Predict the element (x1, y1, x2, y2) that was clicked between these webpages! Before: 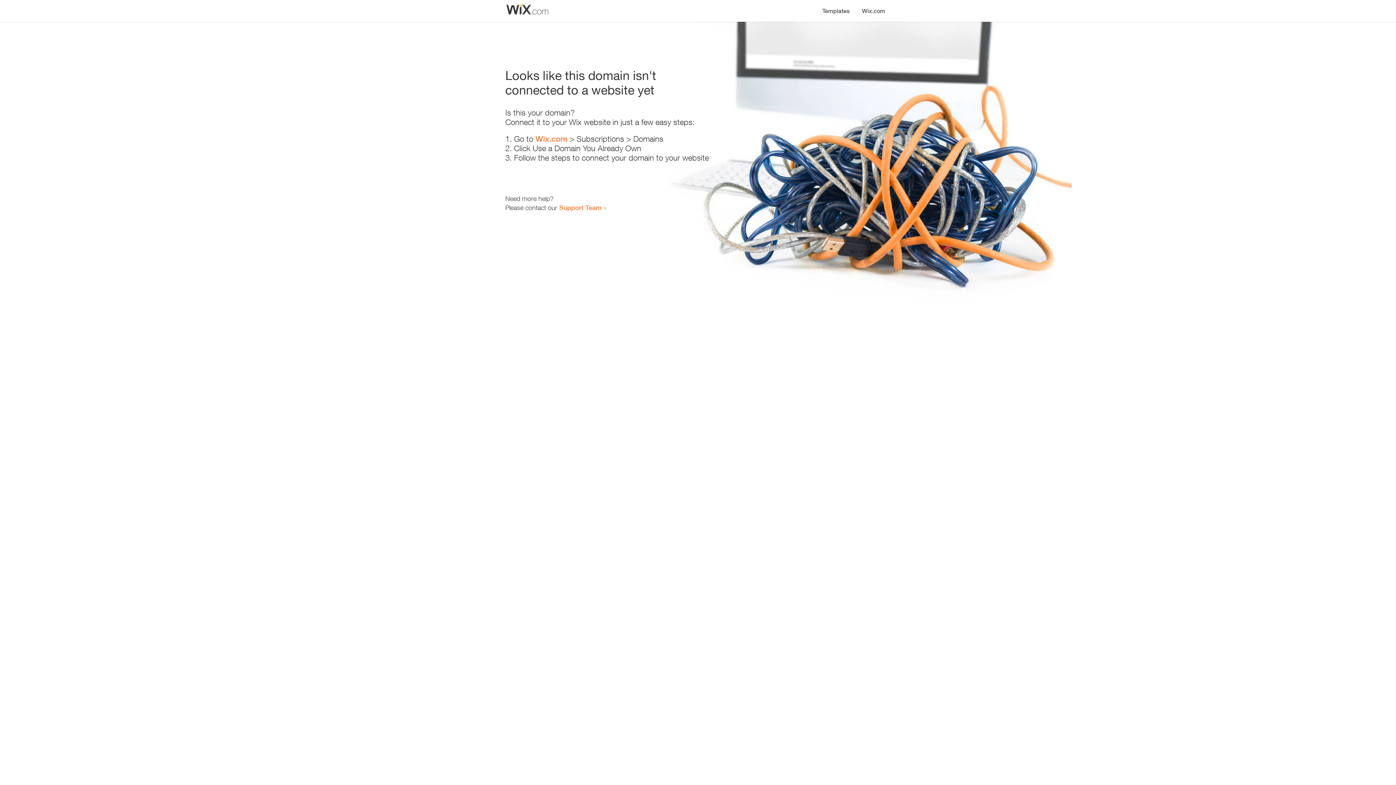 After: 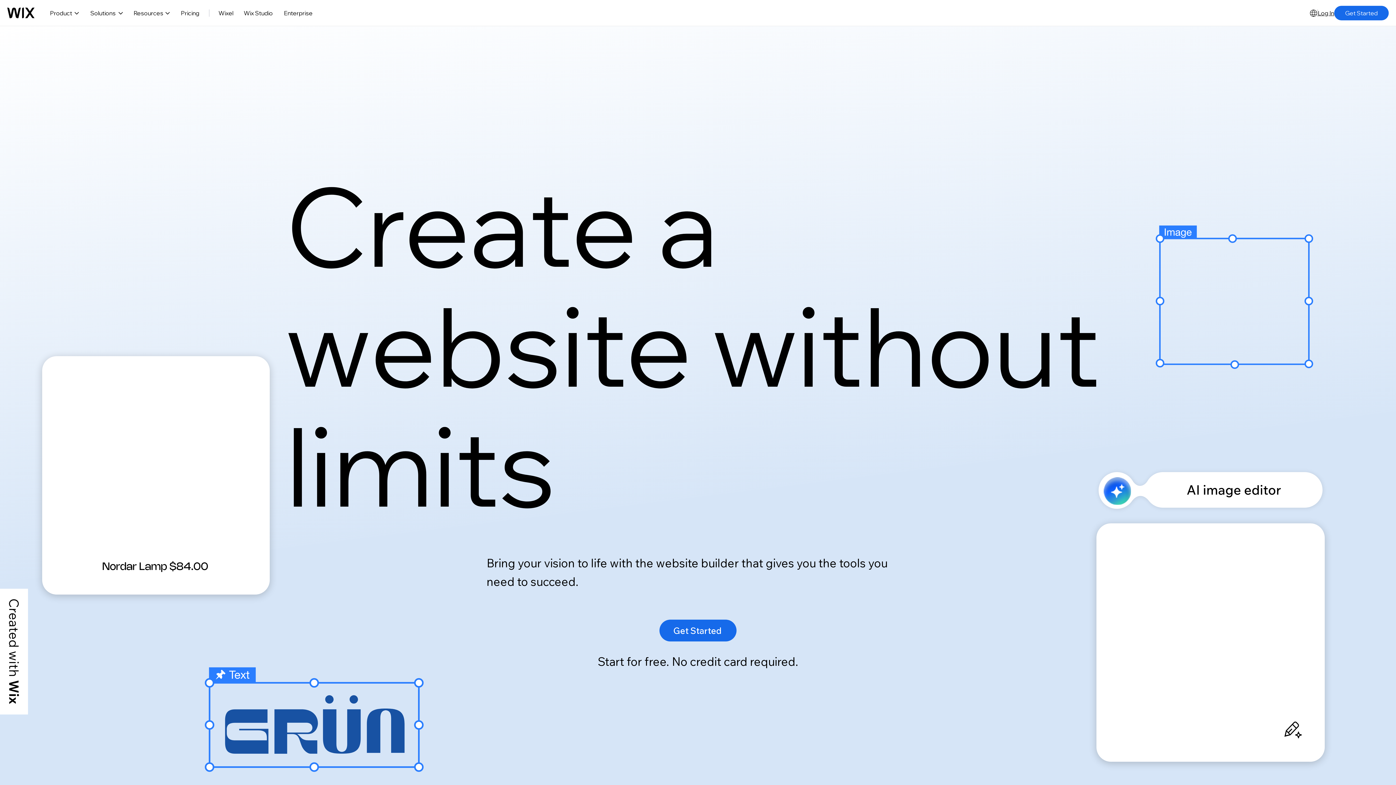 Action: label: Wix.com bbox: (856, 0, 890, 14)